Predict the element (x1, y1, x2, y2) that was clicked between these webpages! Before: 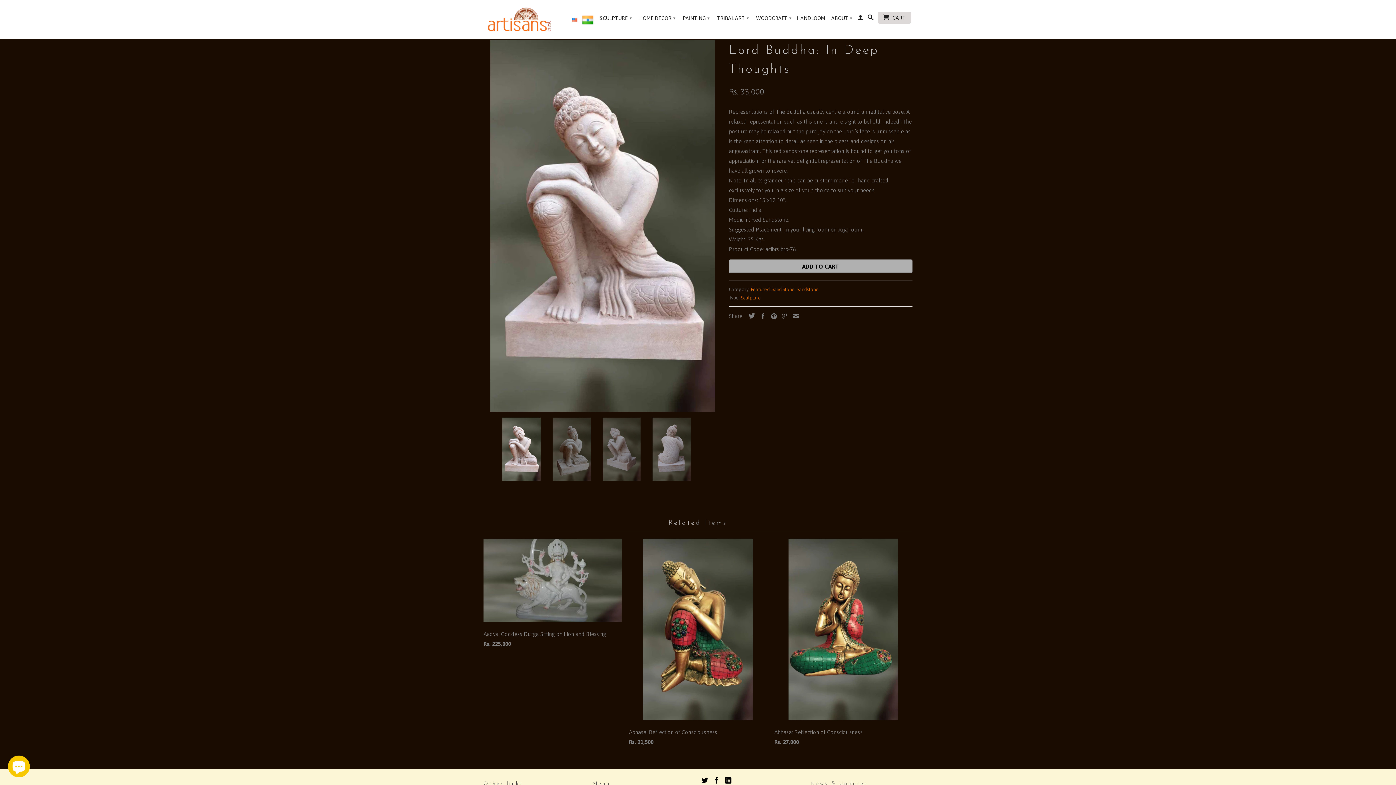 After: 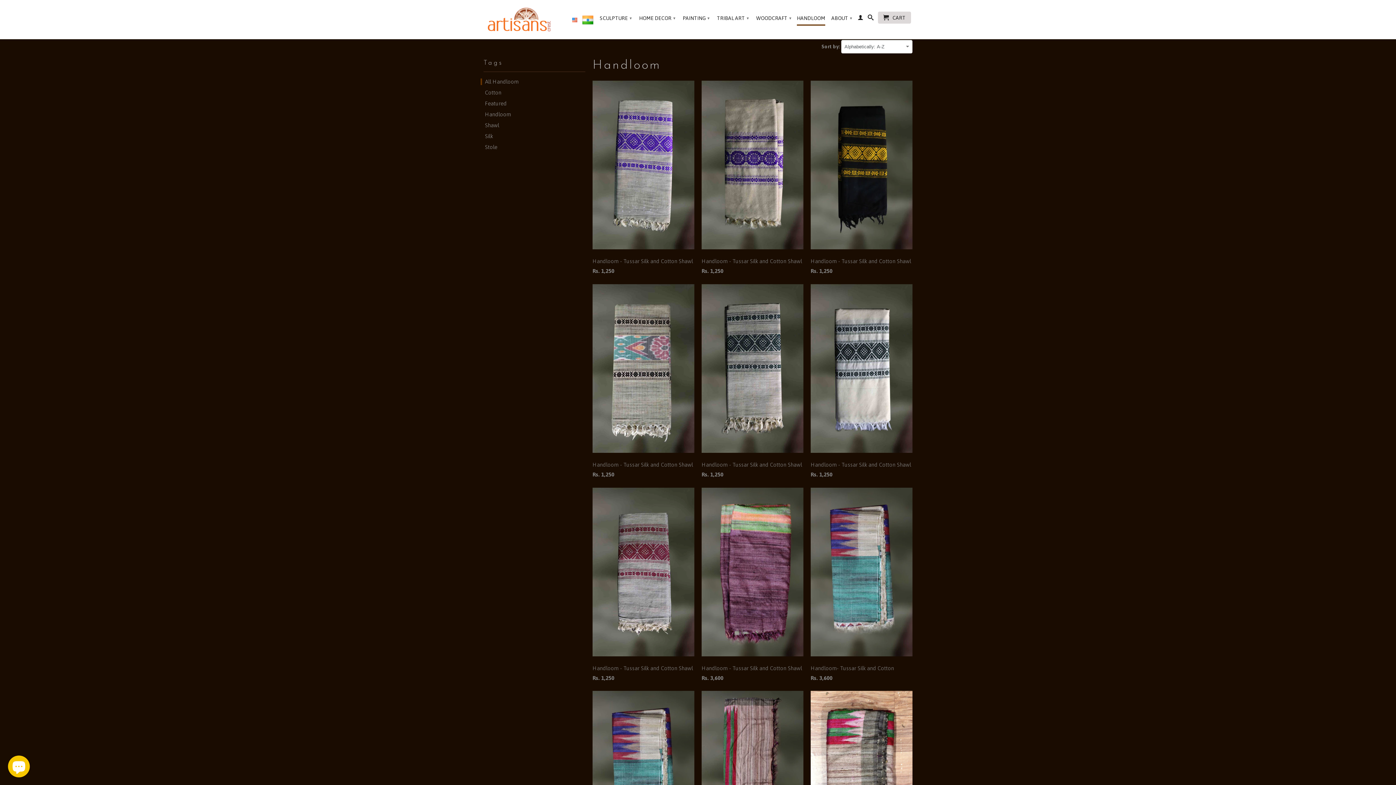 Action: bbox: (797, 14, 825, 24) label: HANDLOOM